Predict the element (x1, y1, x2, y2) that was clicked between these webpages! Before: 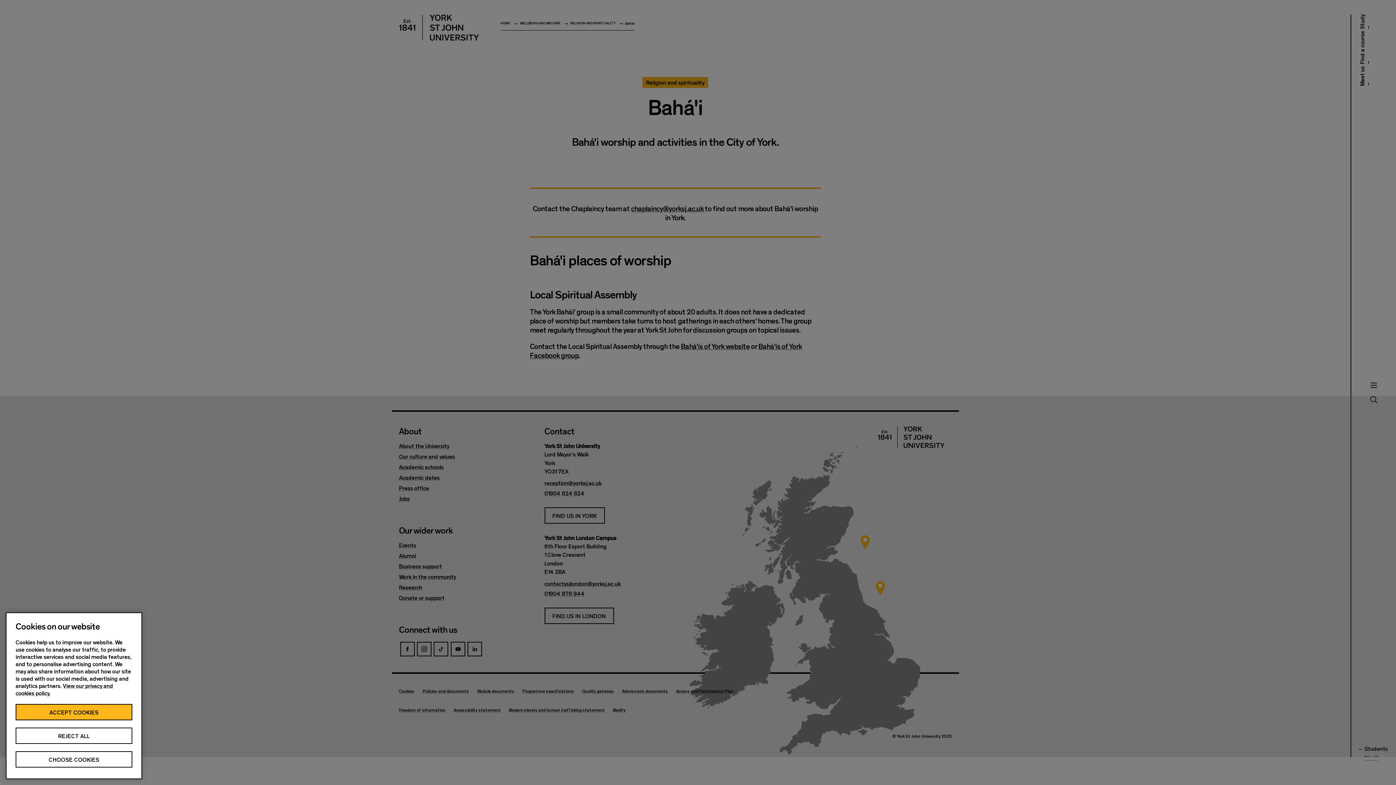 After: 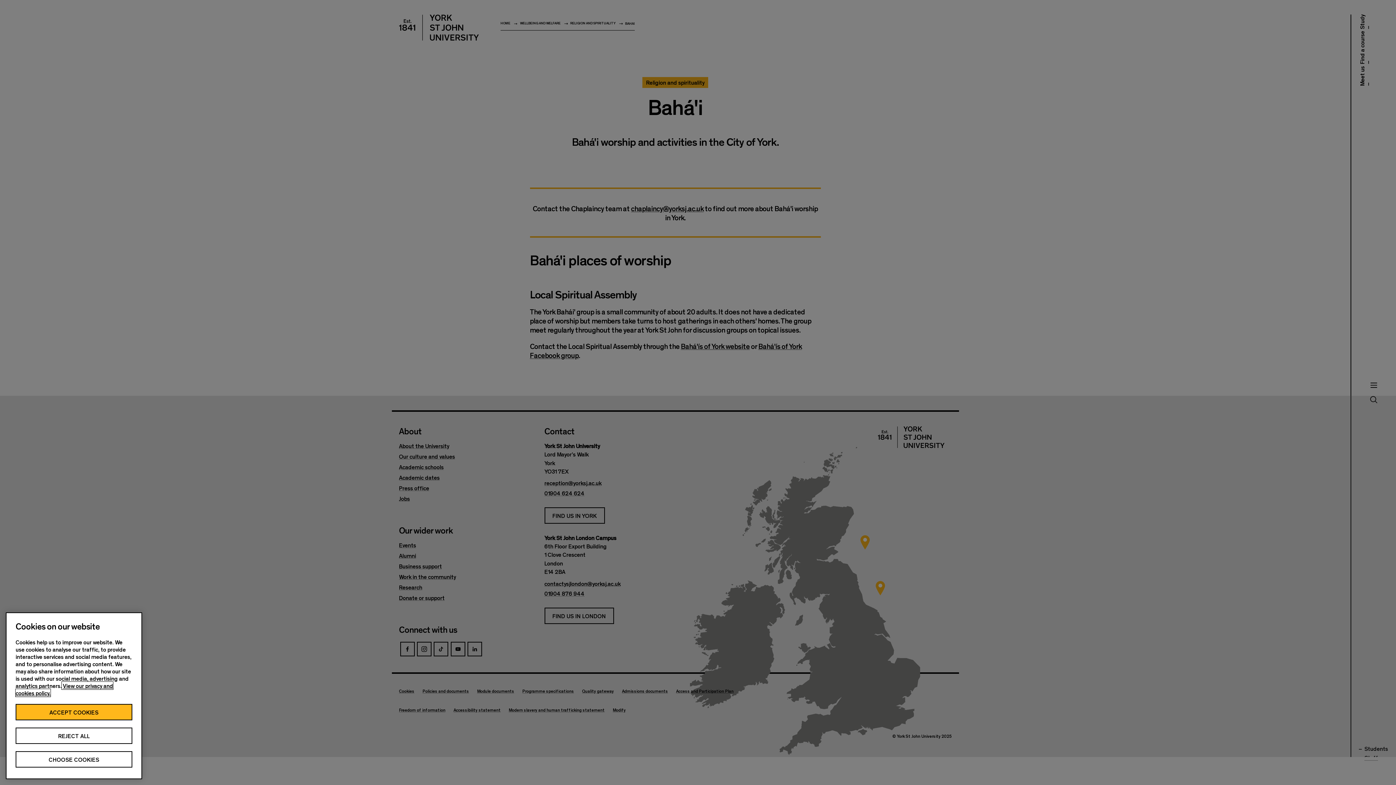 Action: label: More information about your privacy and our use of cookies, opens in a new tab bbox: (15, 682, 113, 697)